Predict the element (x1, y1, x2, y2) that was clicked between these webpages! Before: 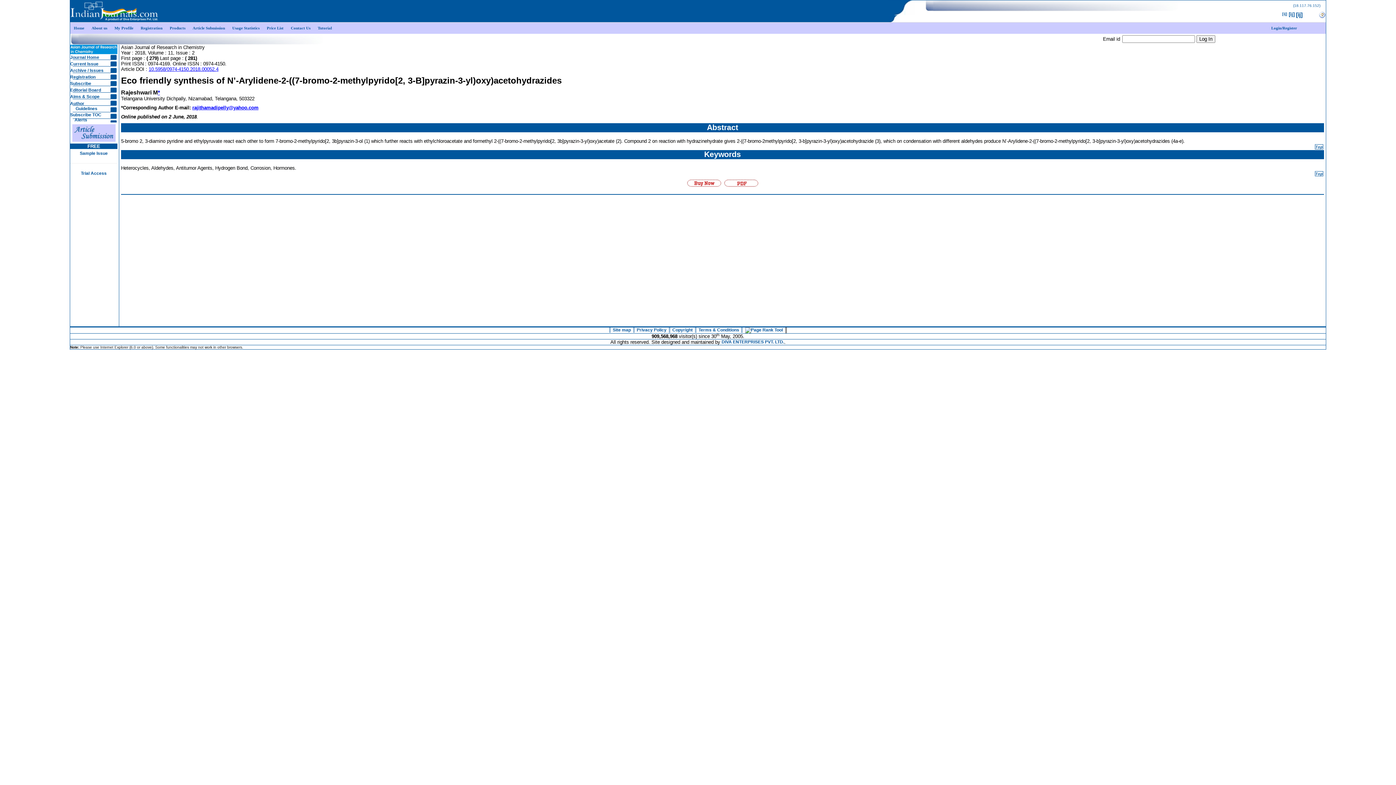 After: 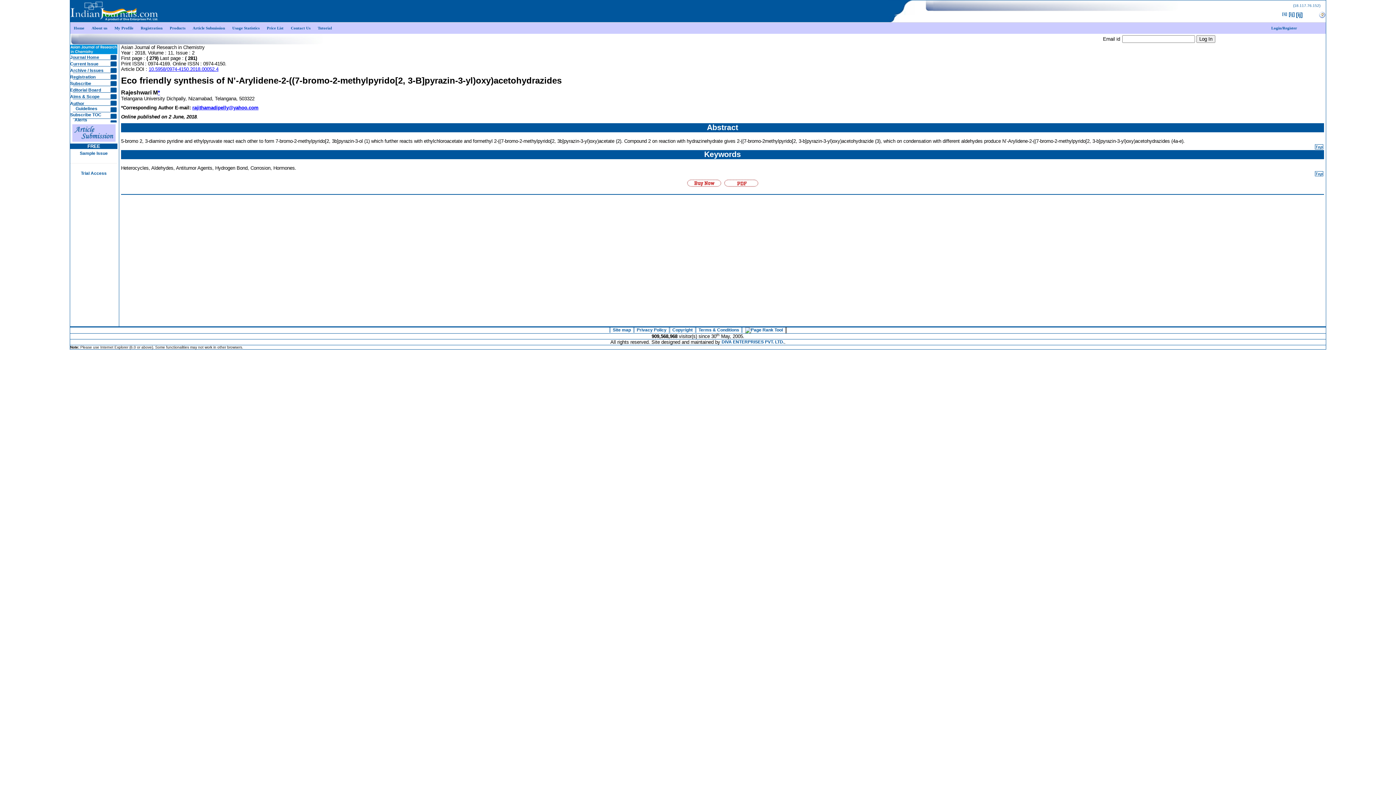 Action: bbox: (724, 180, 758, 185)